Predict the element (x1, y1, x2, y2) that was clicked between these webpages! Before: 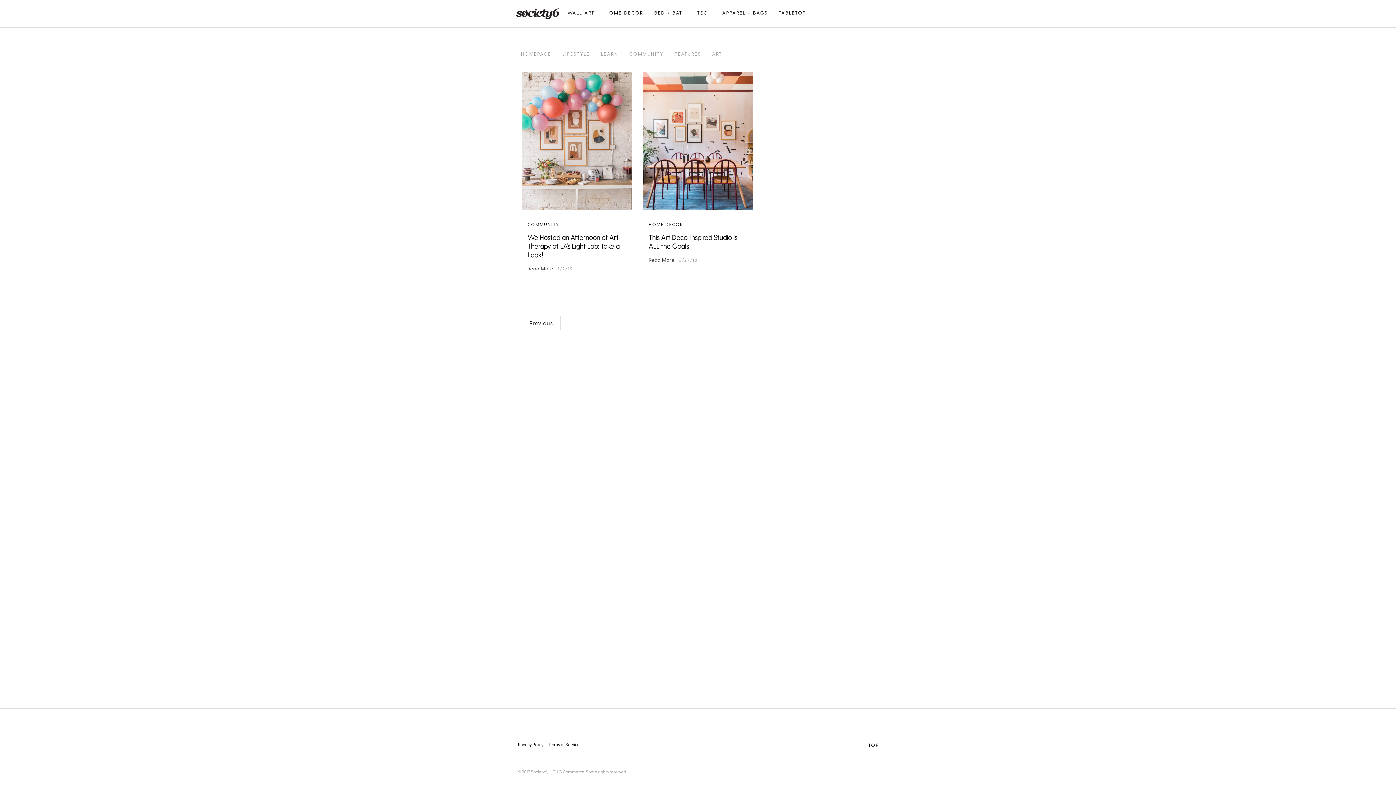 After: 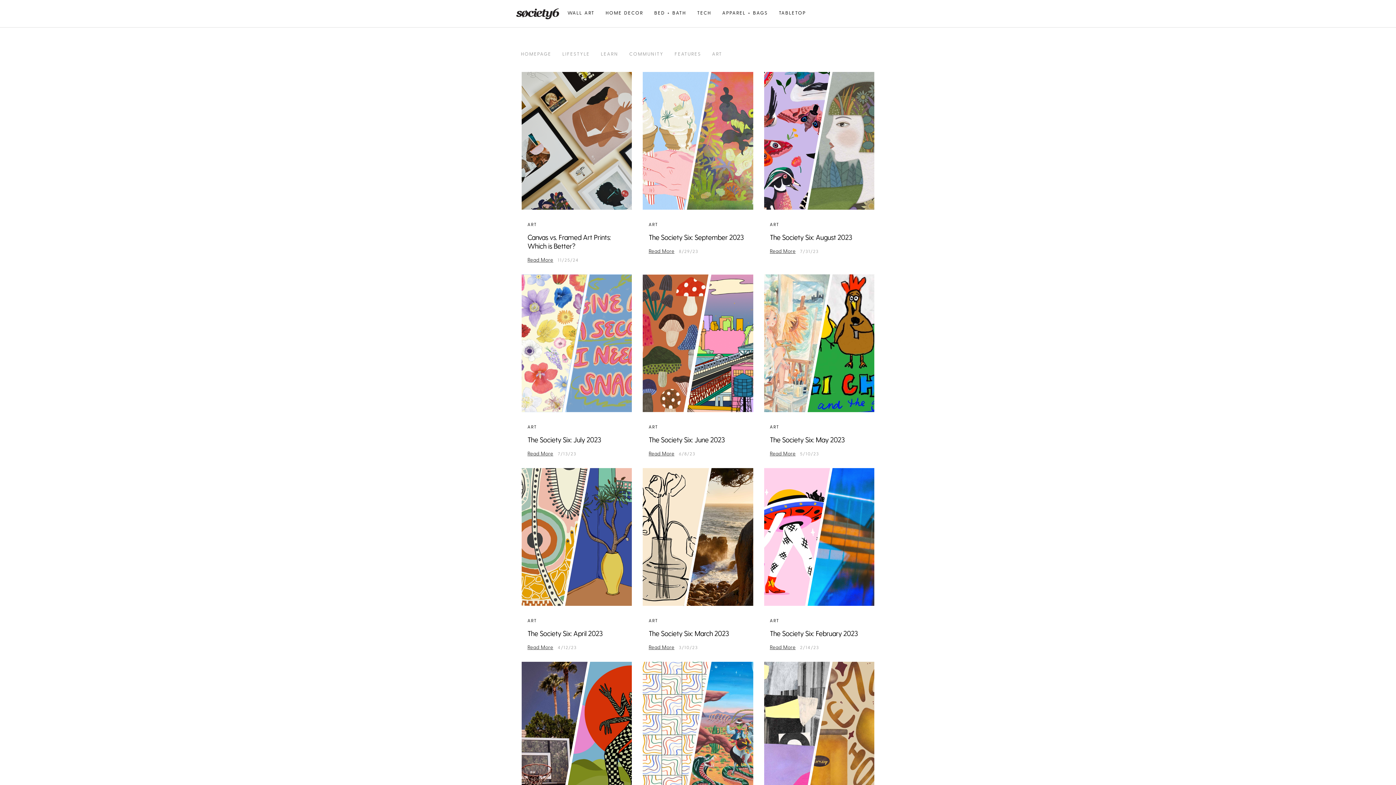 Action: label: ART bbox: (708, 47, 726, 60)